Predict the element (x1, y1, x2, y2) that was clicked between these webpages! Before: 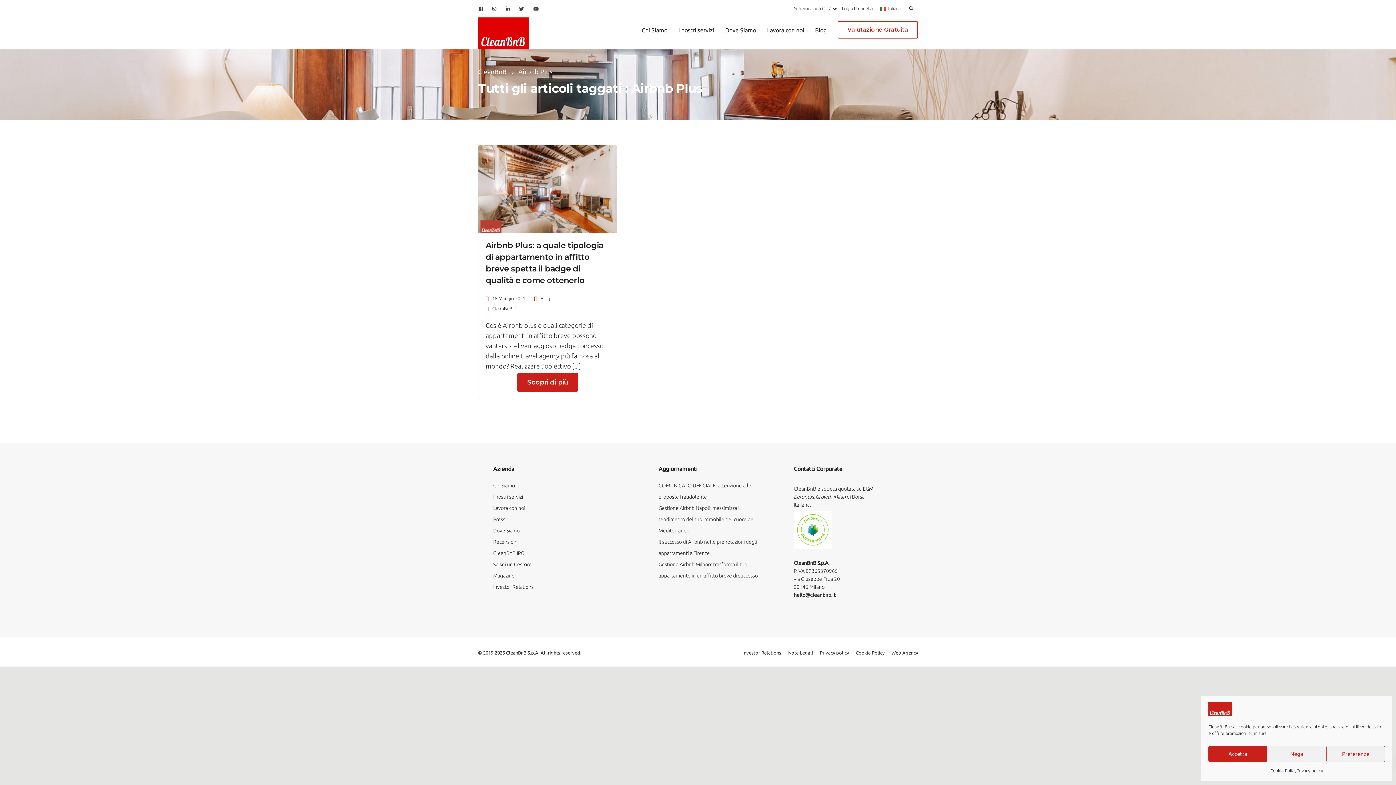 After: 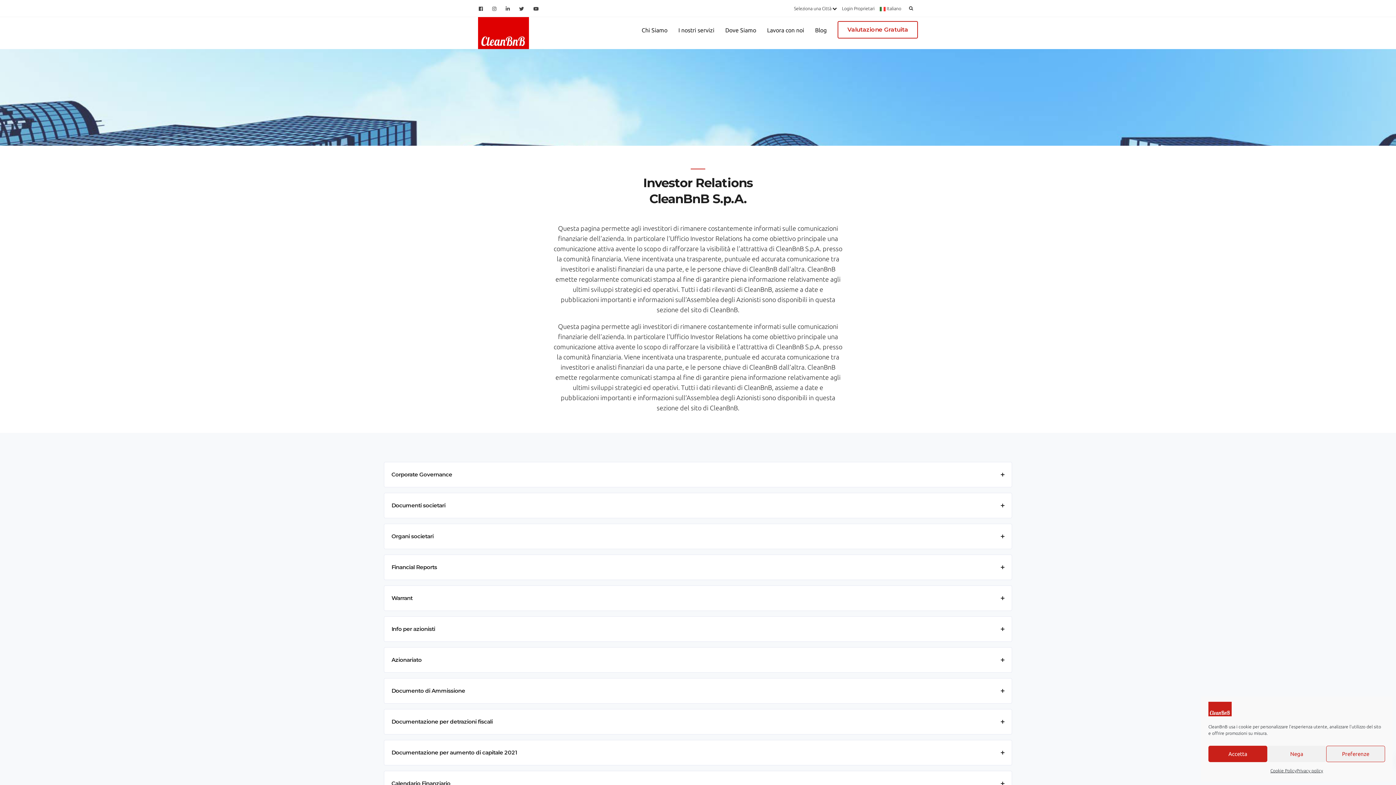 Action: label: Investor Relations bbox: (493, 584, 533, 590)